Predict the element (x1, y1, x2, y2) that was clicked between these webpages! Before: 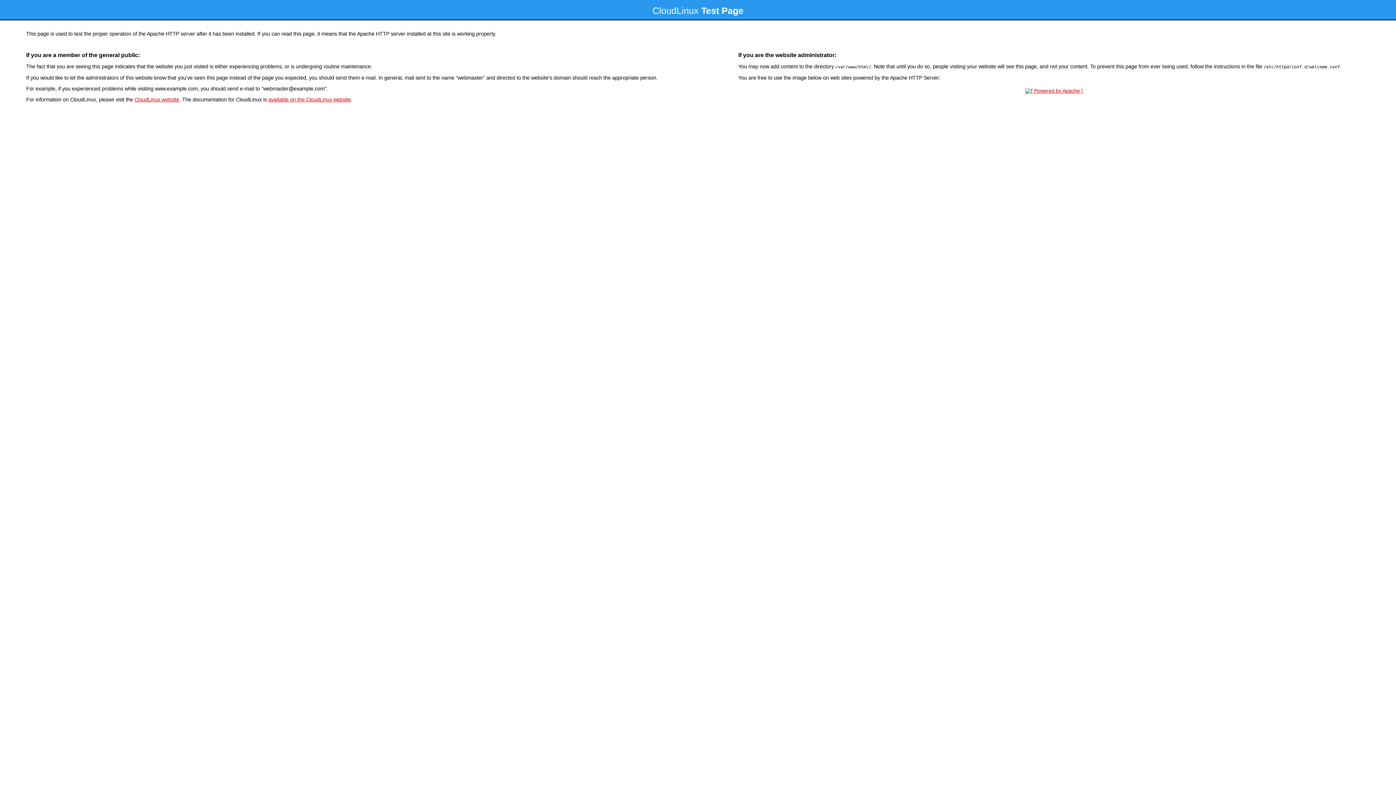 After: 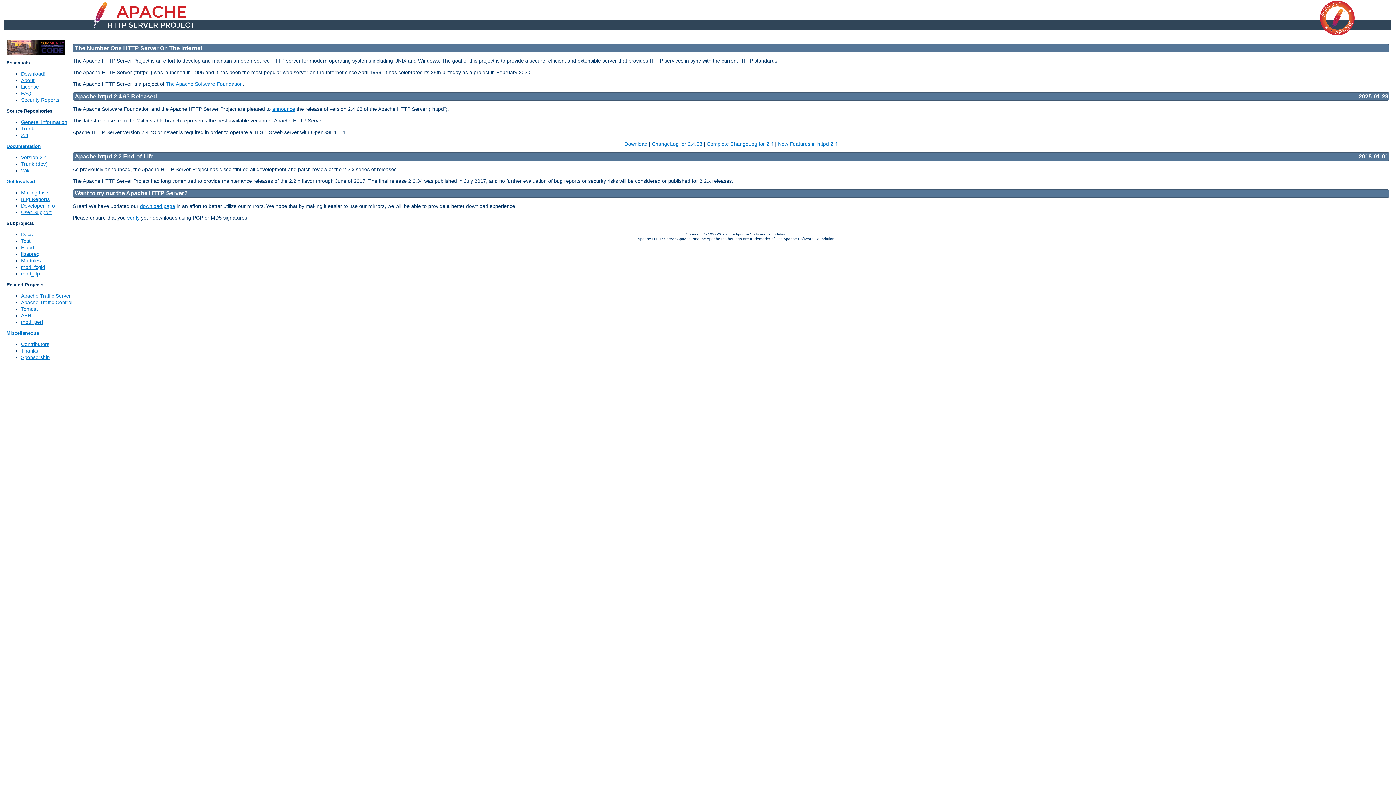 Action: bbox: (1023, 88, 1085, 93)